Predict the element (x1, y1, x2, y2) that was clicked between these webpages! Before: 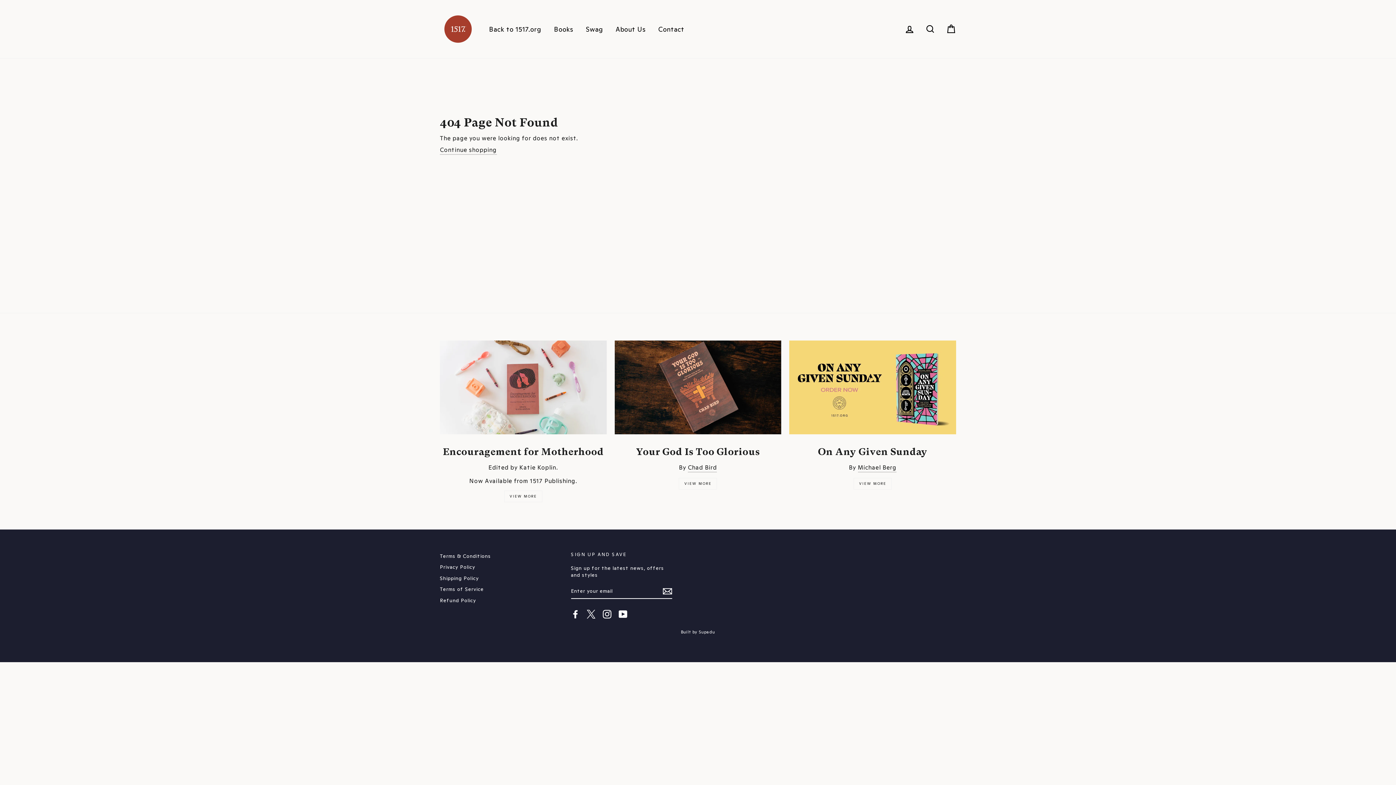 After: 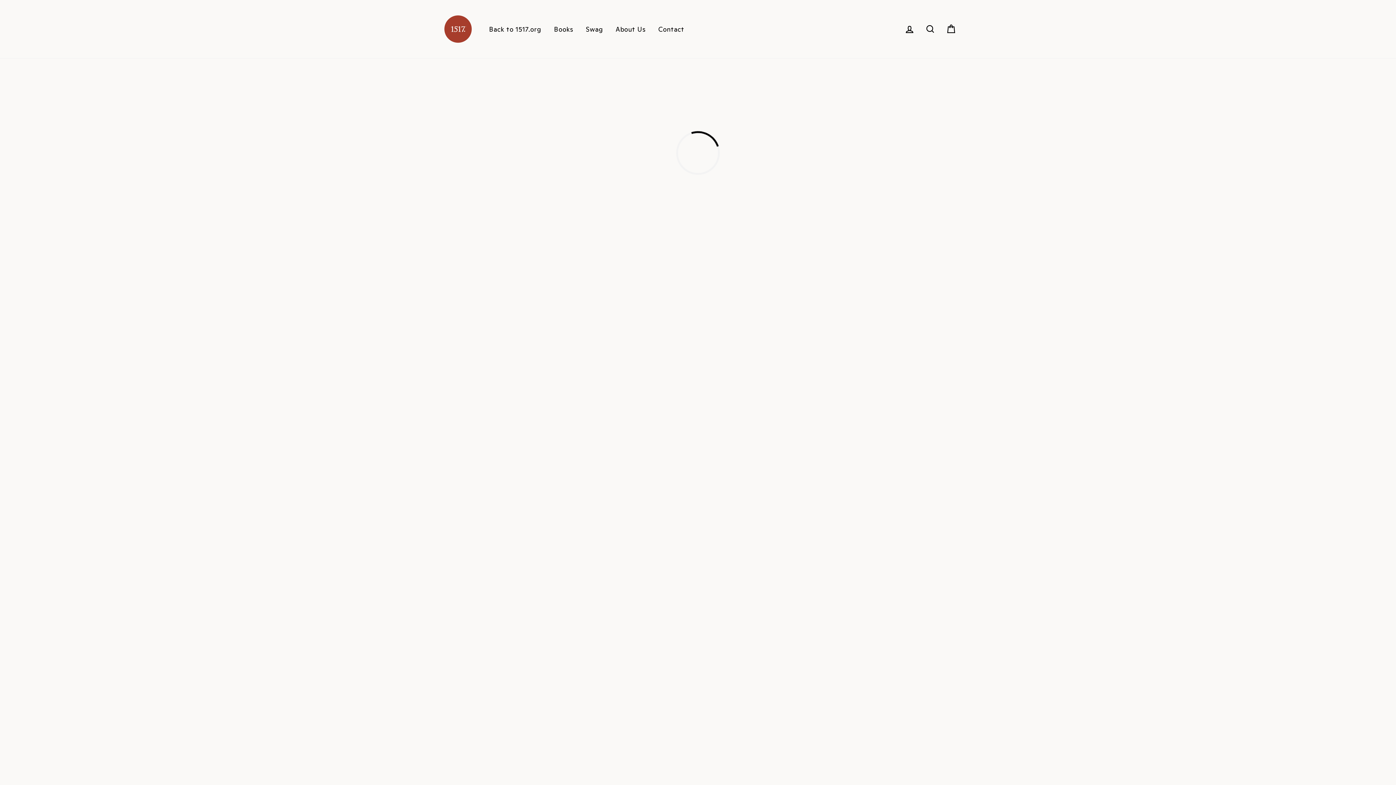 Action: label: VIEW MORE bbox: (504, 490, 542, 502)